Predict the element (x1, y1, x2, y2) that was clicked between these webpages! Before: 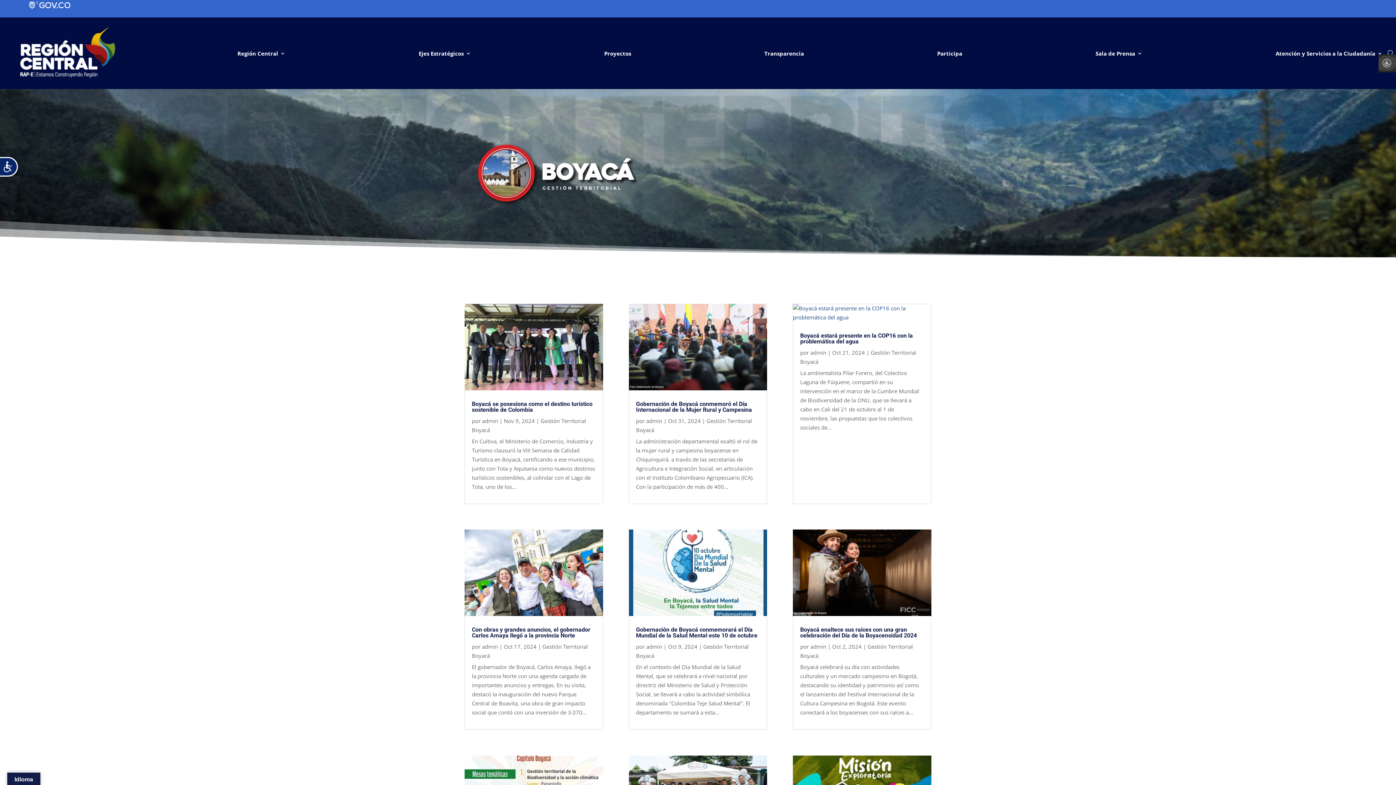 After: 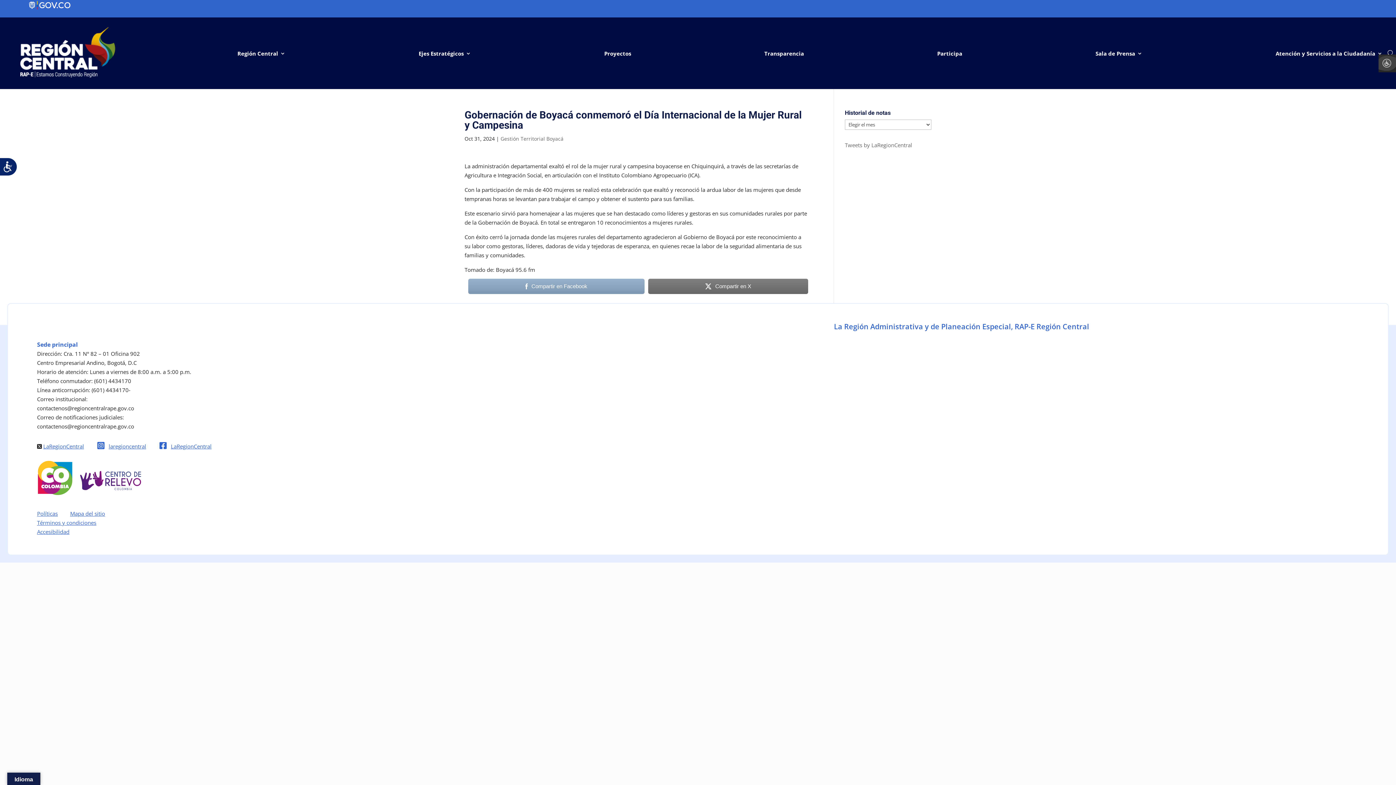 Action: bbox: (636, 400, 752, 413) label: Gobernación de Boyacá conmemoró el Día Internacional de la Mujer Rural y Campesina